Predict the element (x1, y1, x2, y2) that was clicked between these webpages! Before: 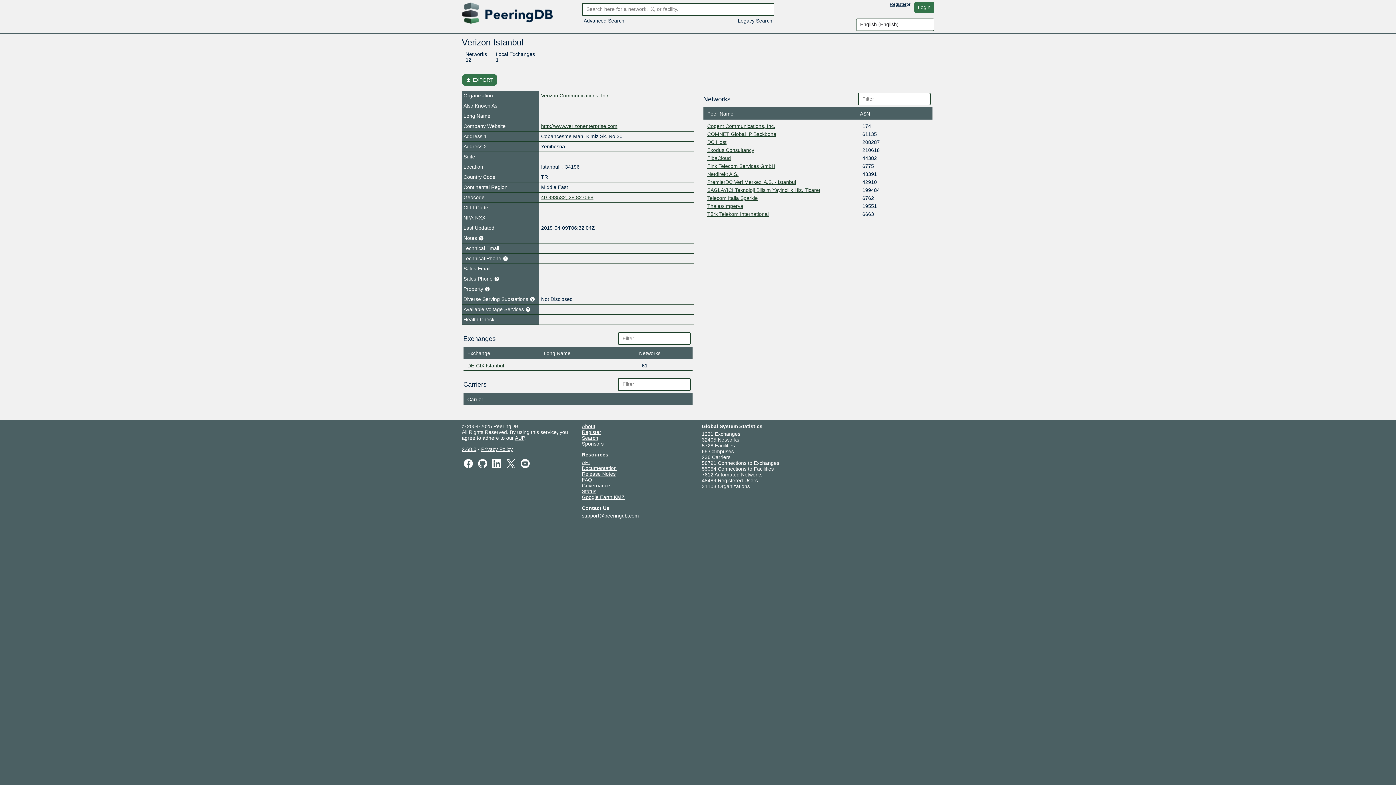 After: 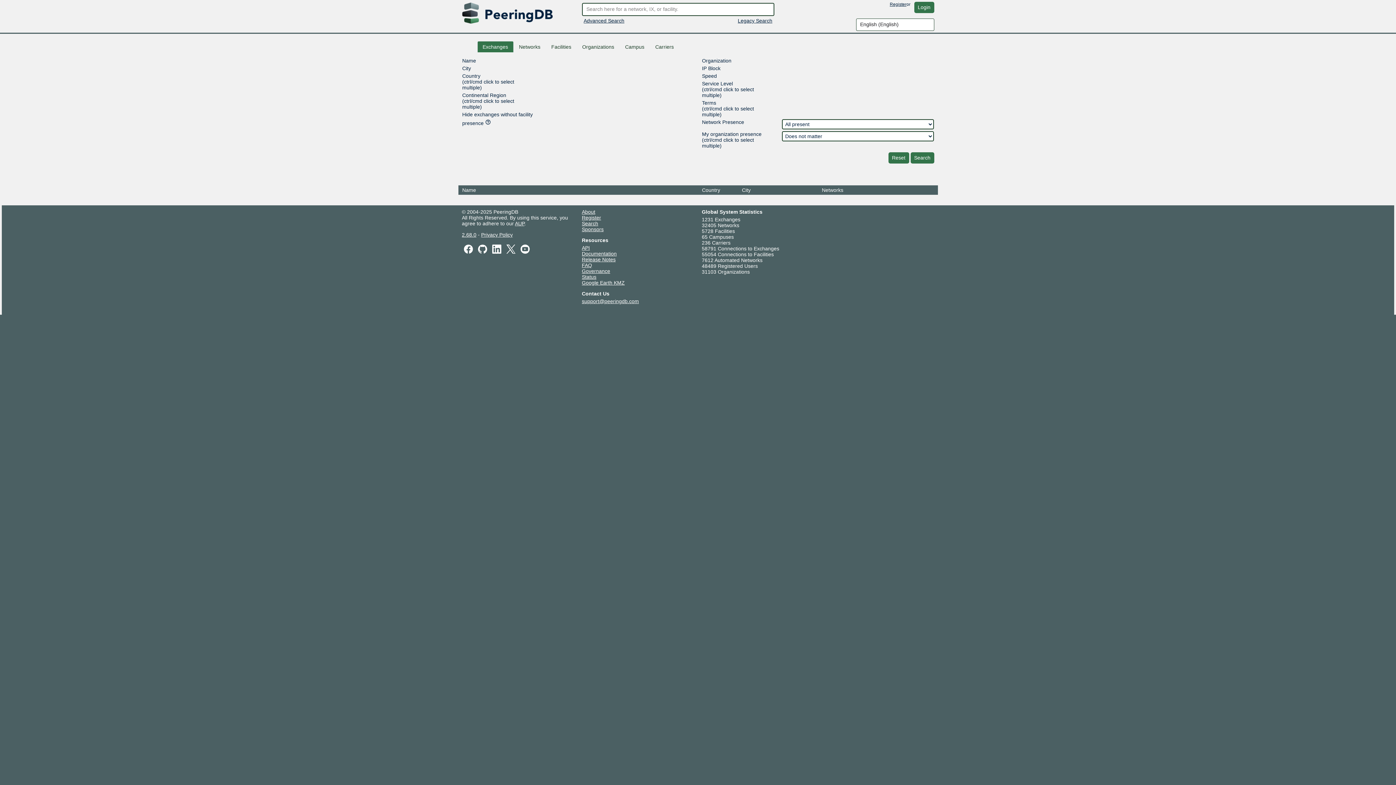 Action: bbox: (582, 435, 598, 440) label: Search